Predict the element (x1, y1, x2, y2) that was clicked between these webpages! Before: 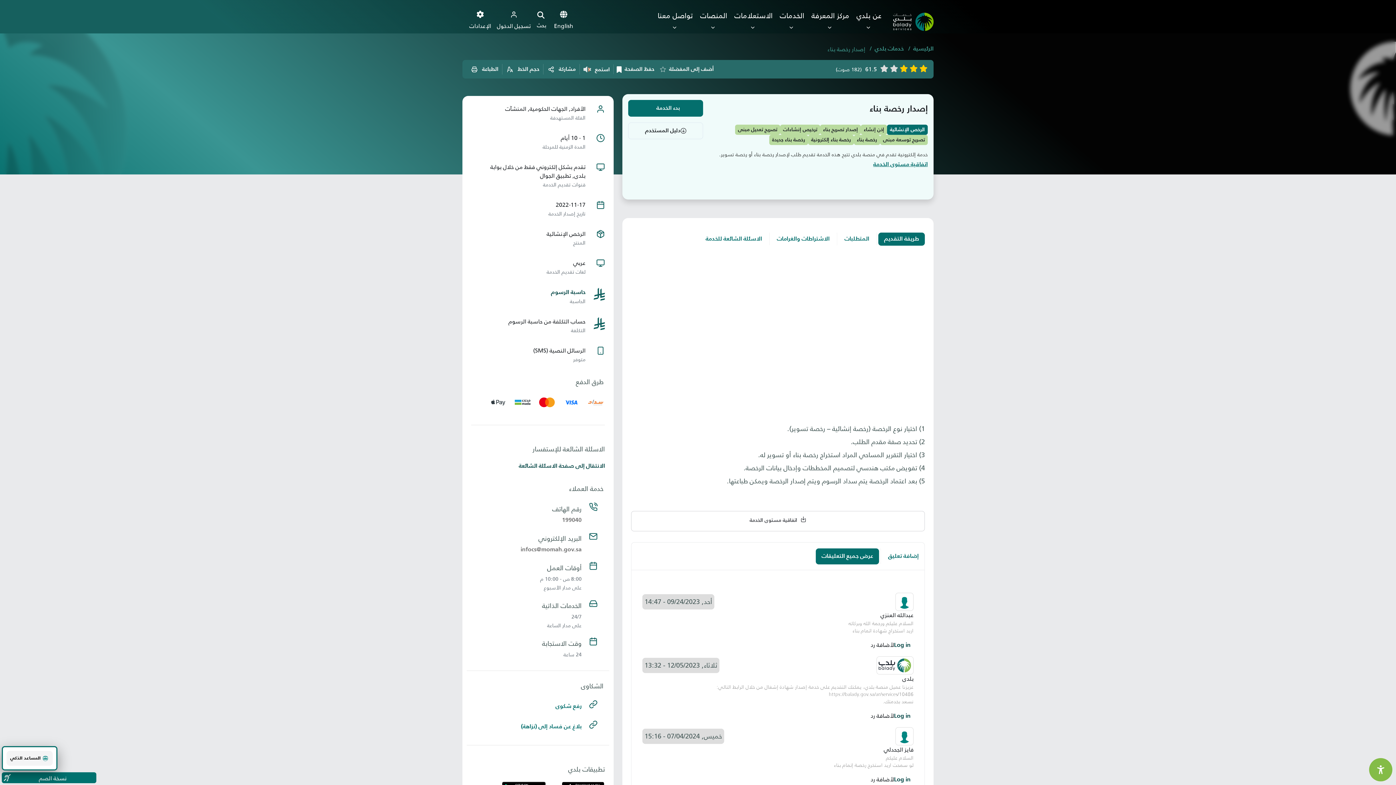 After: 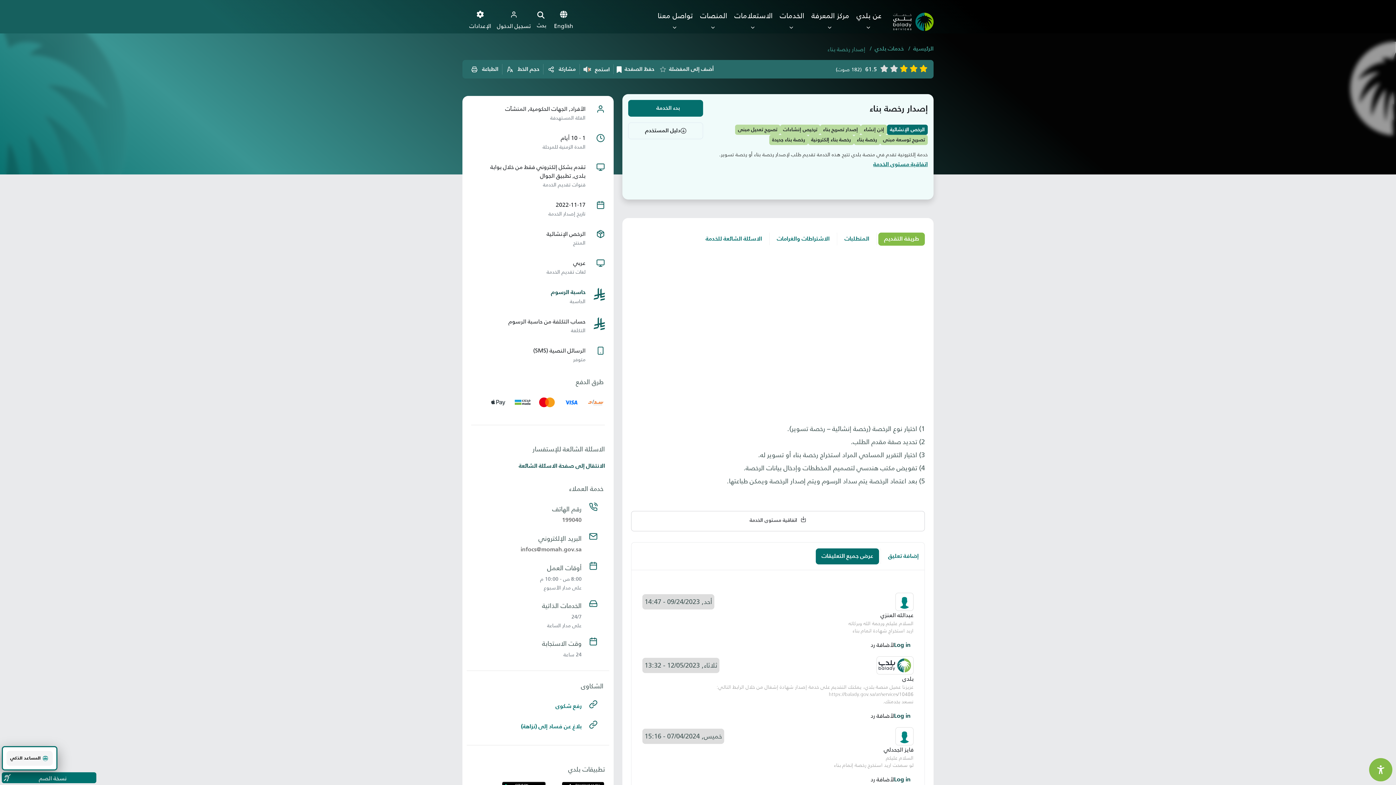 Action: bbox: (878, 232, 925, 245) label: طريقة التقديم